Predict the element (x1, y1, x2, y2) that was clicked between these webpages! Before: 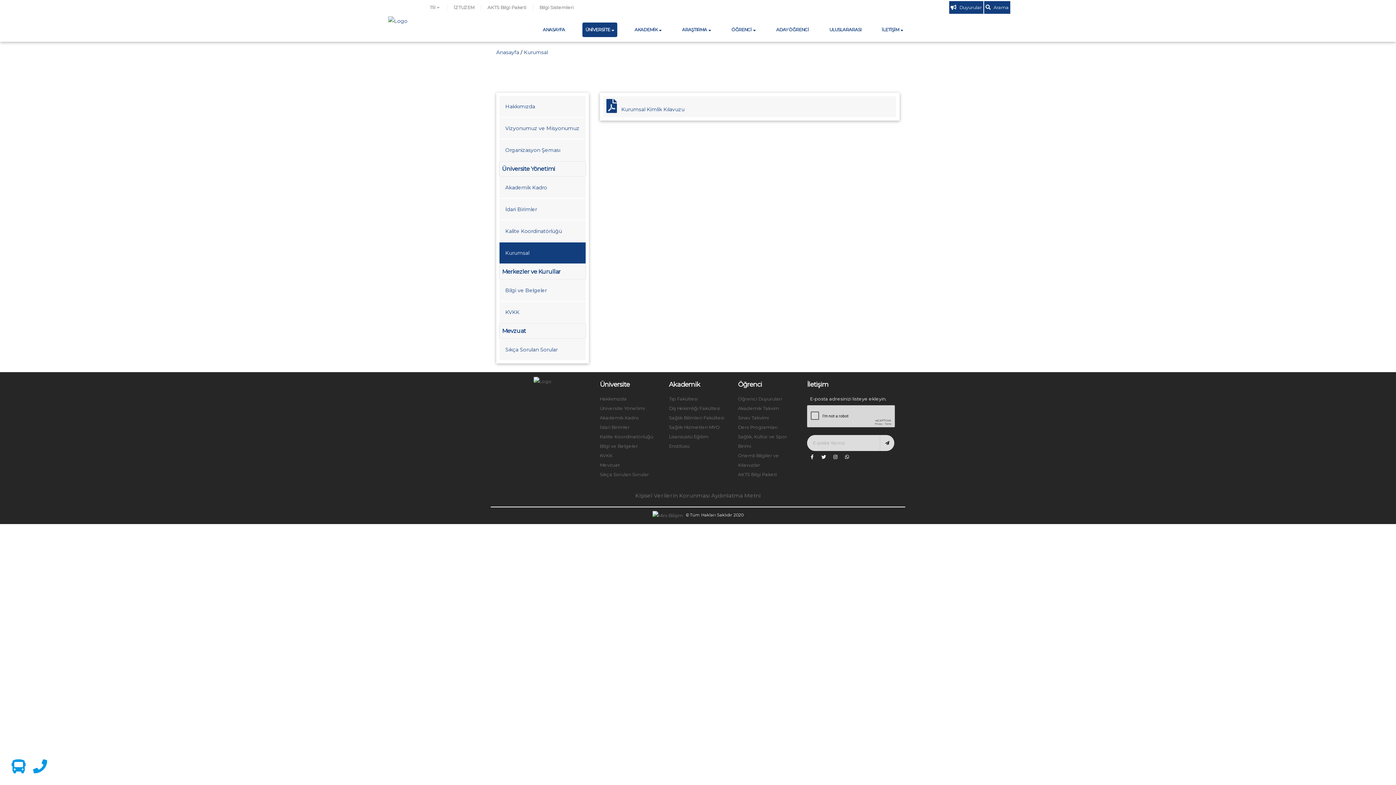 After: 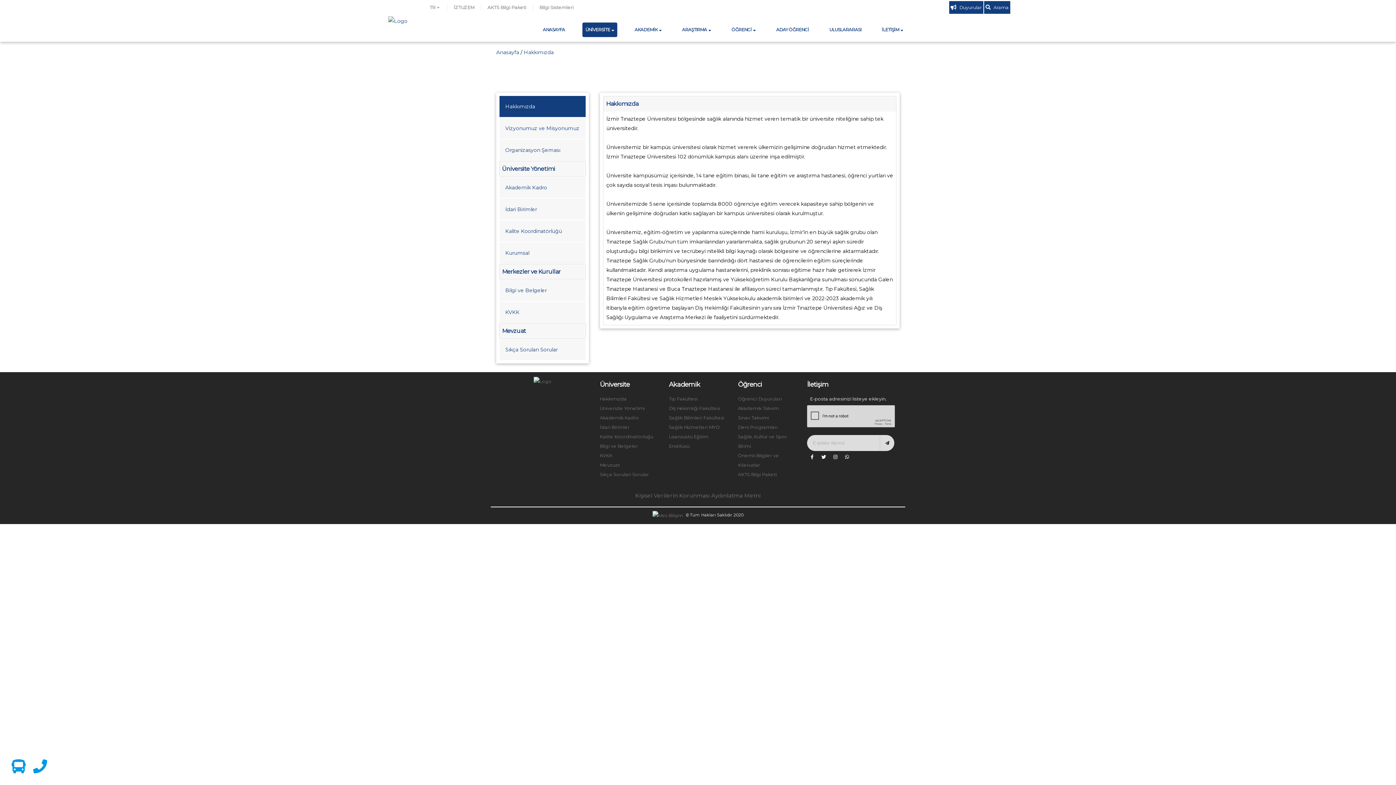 Action: bbox: (600, 394, 658, 404) label: Hakkımızda